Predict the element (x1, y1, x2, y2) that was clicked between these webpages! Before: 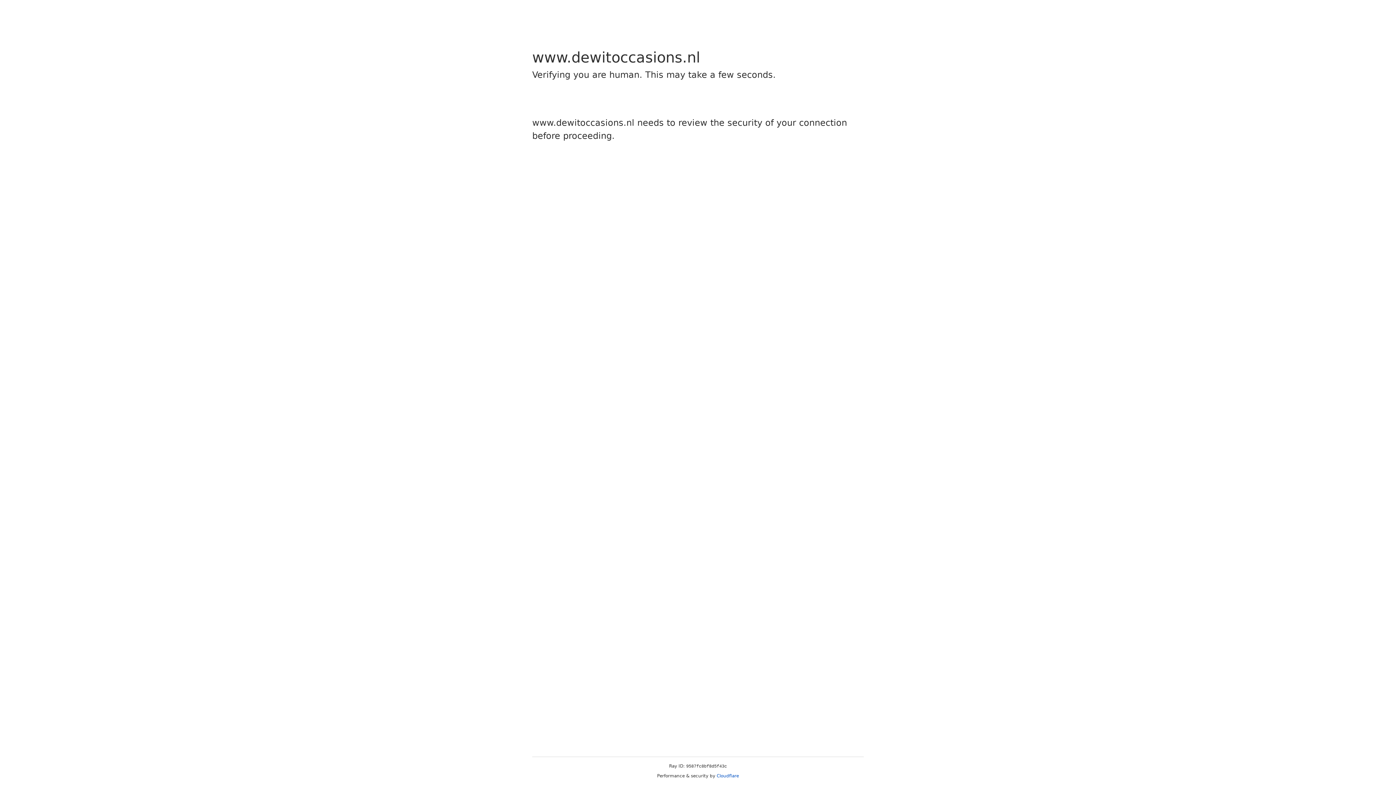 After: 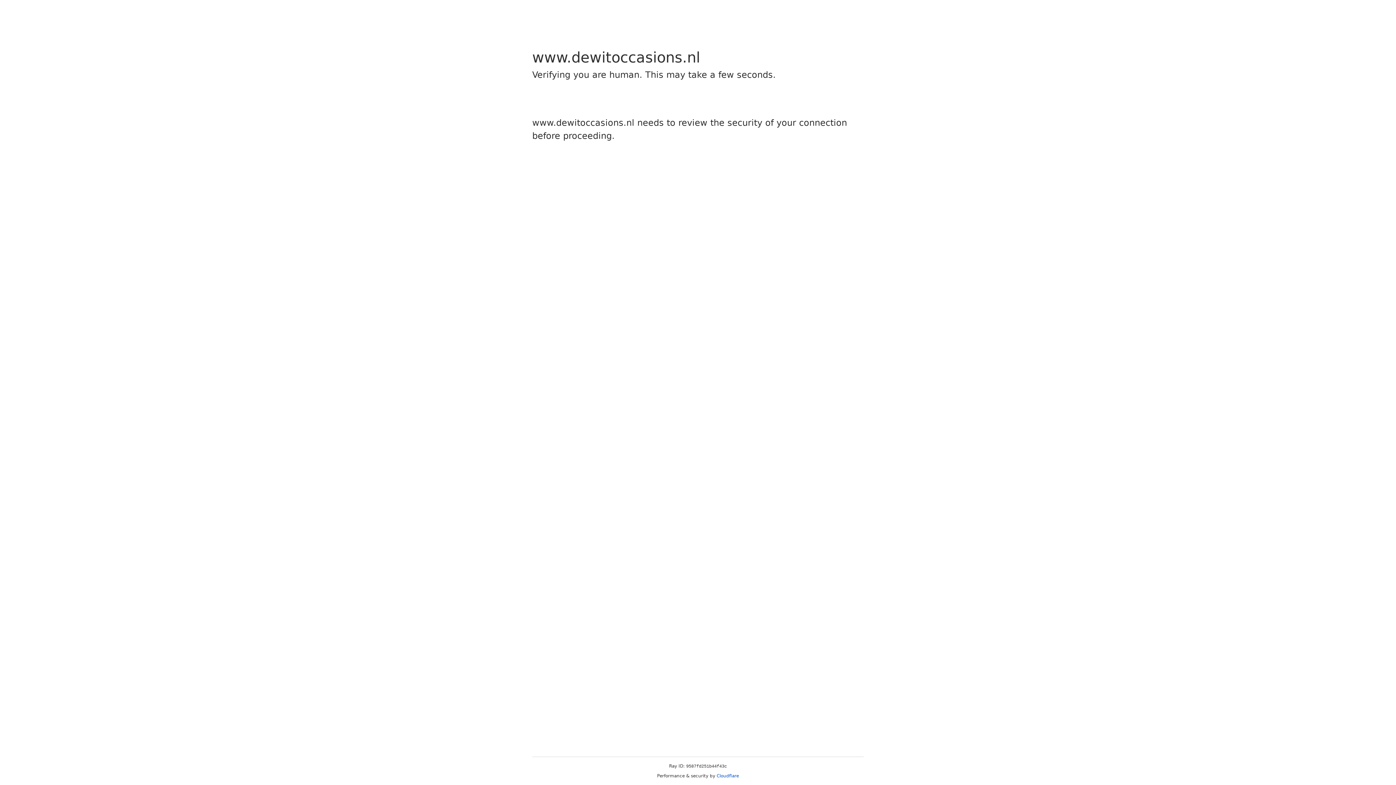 Action: label: Cloudflare bbox: (716, 773, 739, 778)